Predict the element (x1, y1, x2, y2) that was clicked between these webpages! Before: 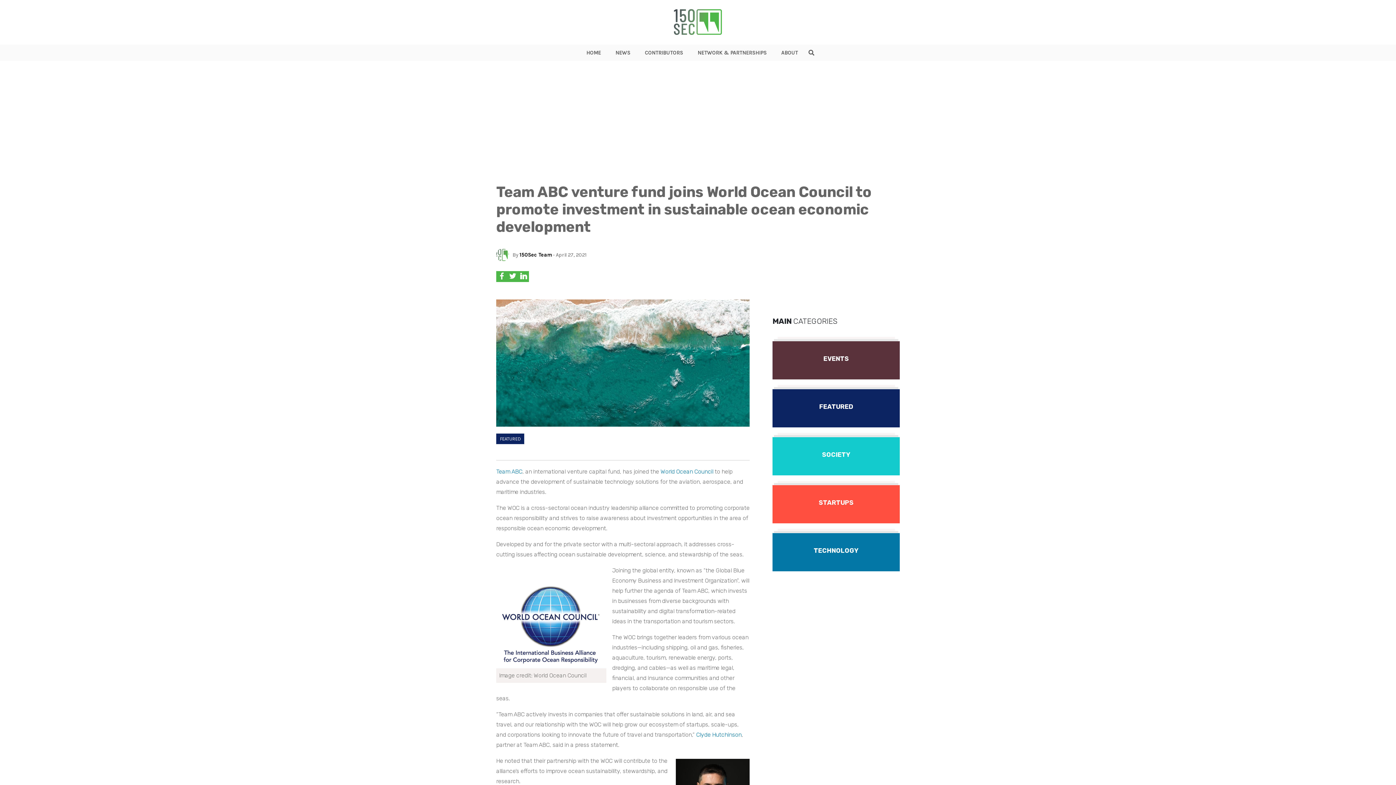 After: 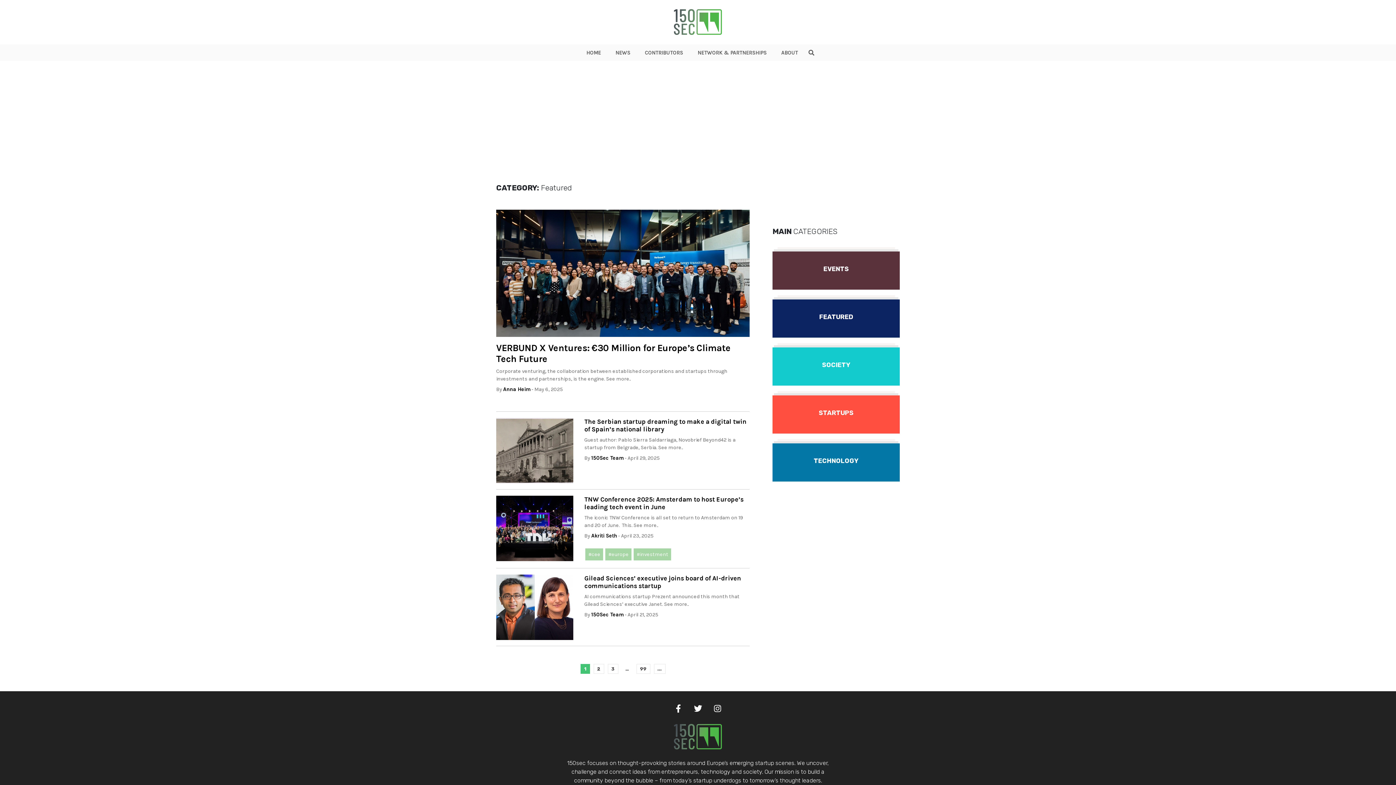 Action: label: FEATURED bbox: (500, 436, 520, 441)